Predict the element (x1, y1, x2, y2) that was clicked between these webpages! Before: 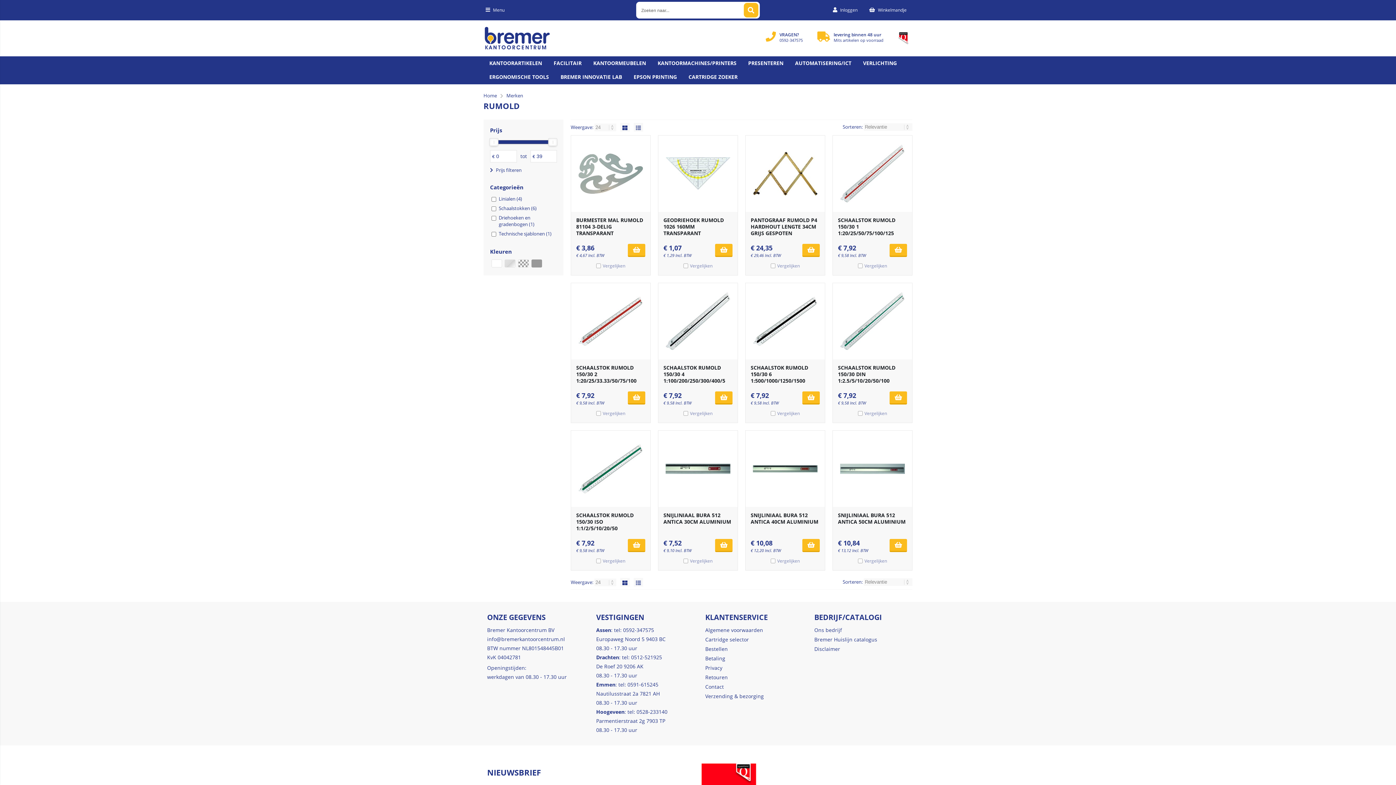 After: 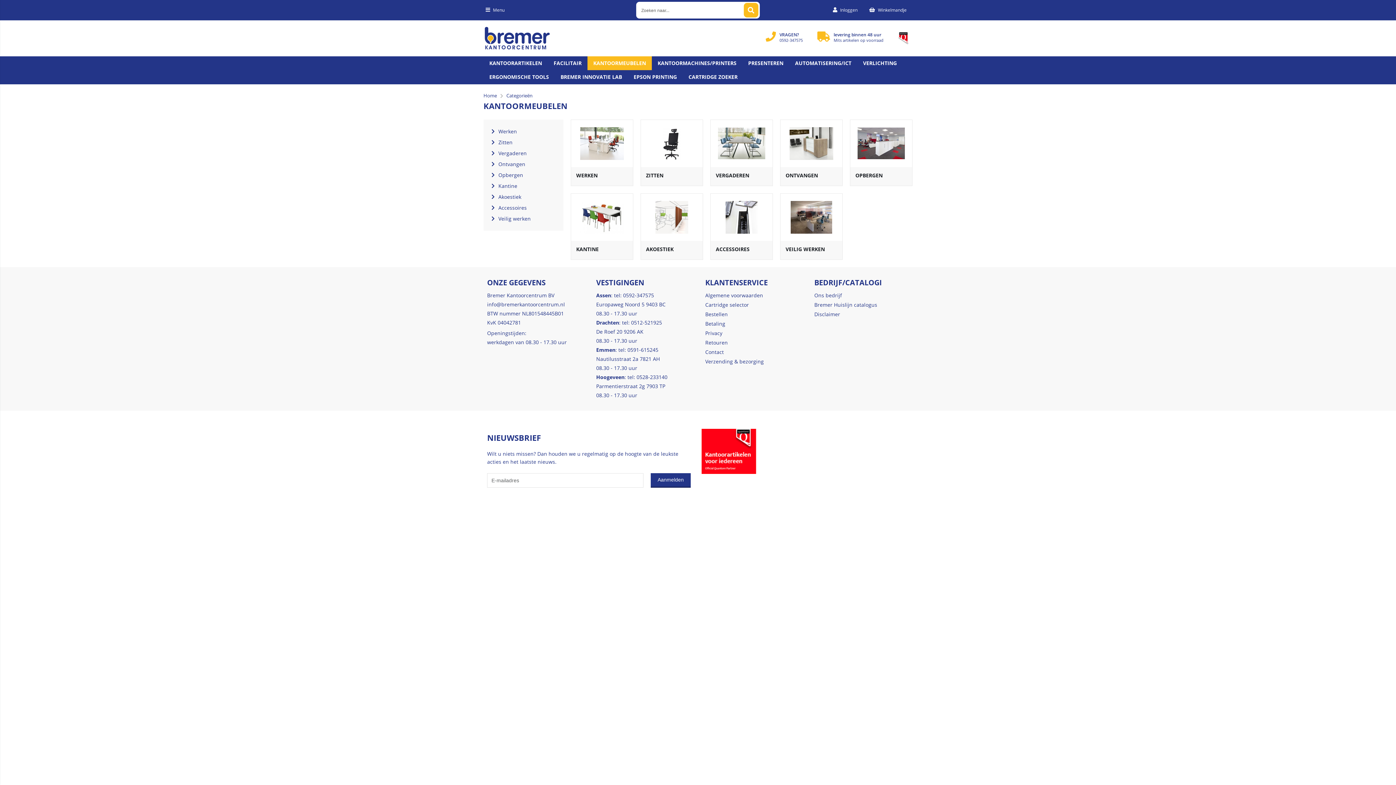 Action: label: KANTOORMEUBELEN bbox: (587, 56, 652, 70)